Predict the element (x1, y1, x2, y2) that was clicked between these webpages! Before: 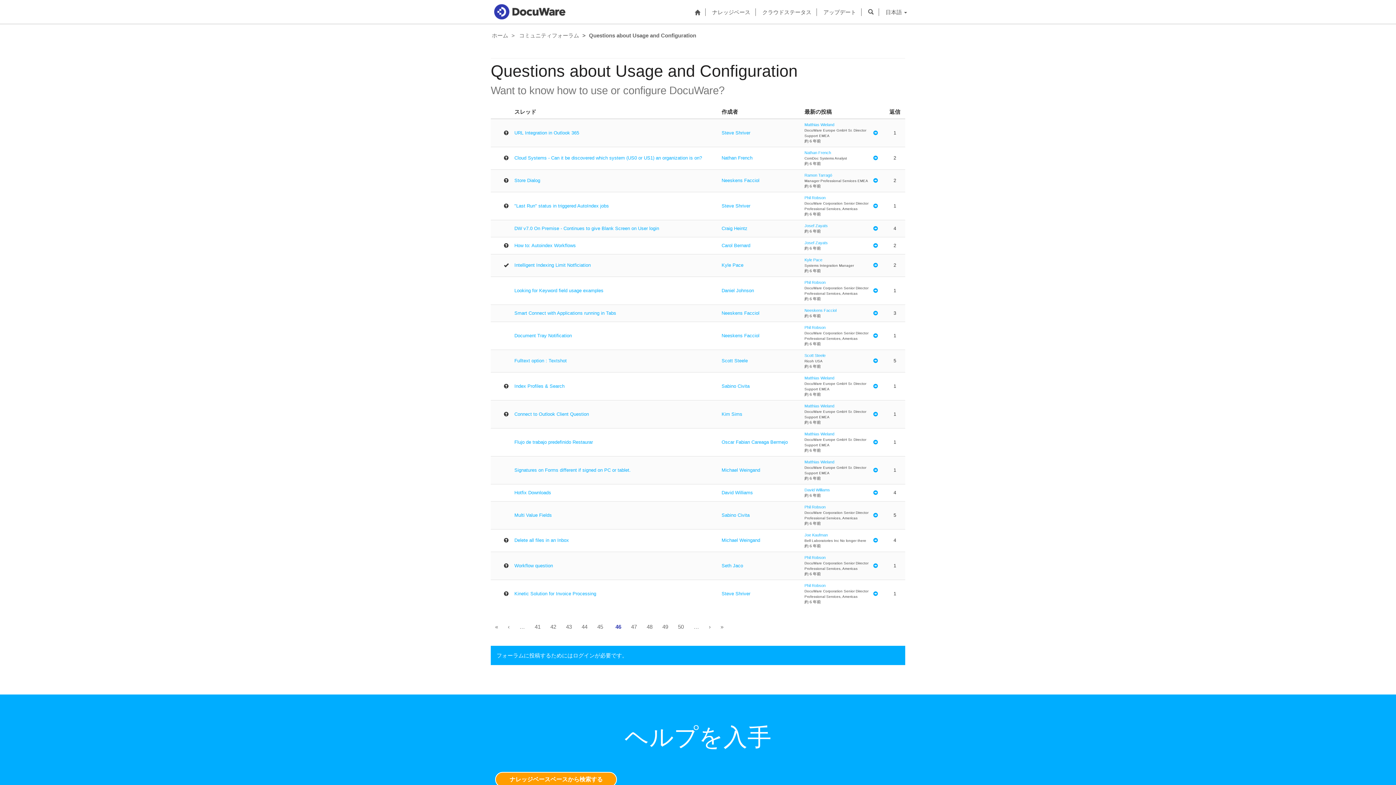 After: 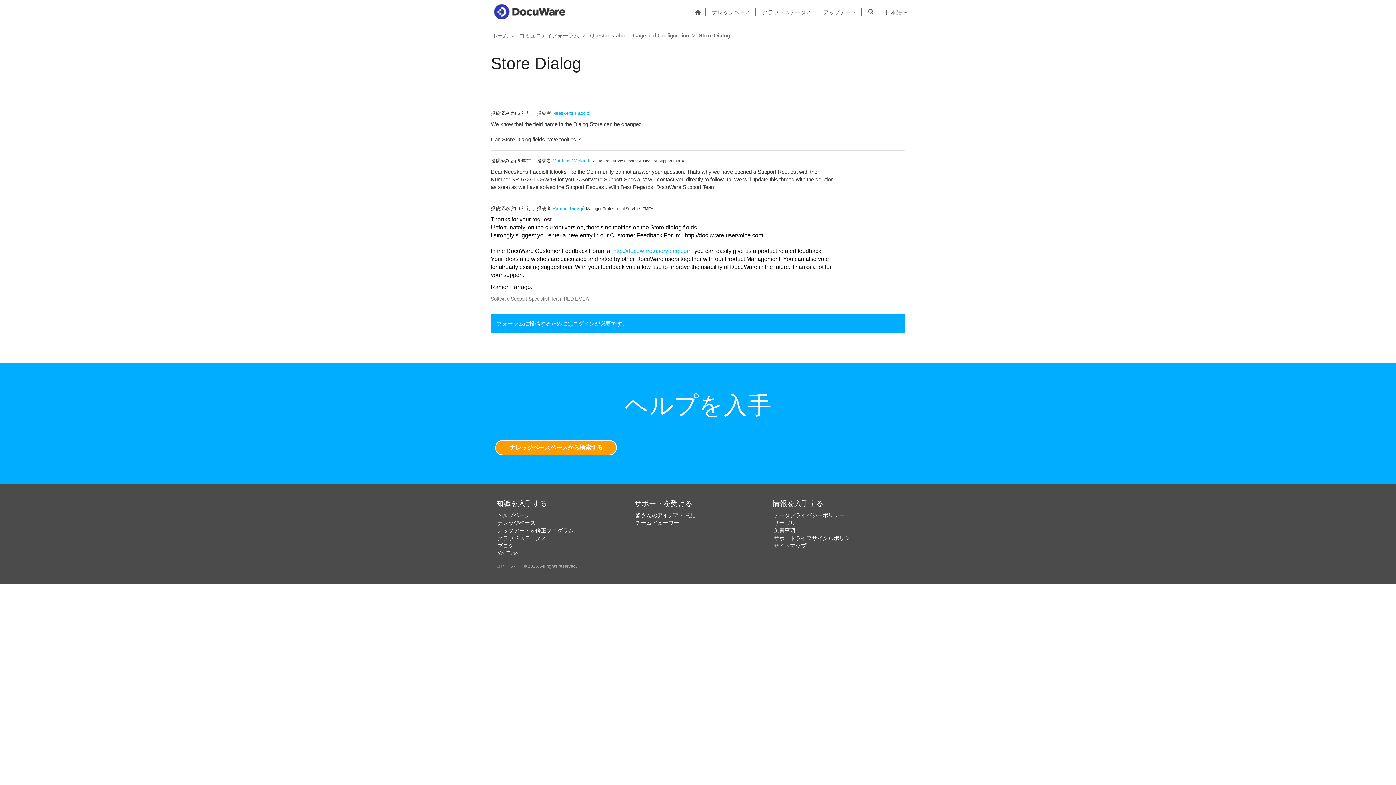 Action: bbox: (514, 177, 540, 183) label: Store Dialog